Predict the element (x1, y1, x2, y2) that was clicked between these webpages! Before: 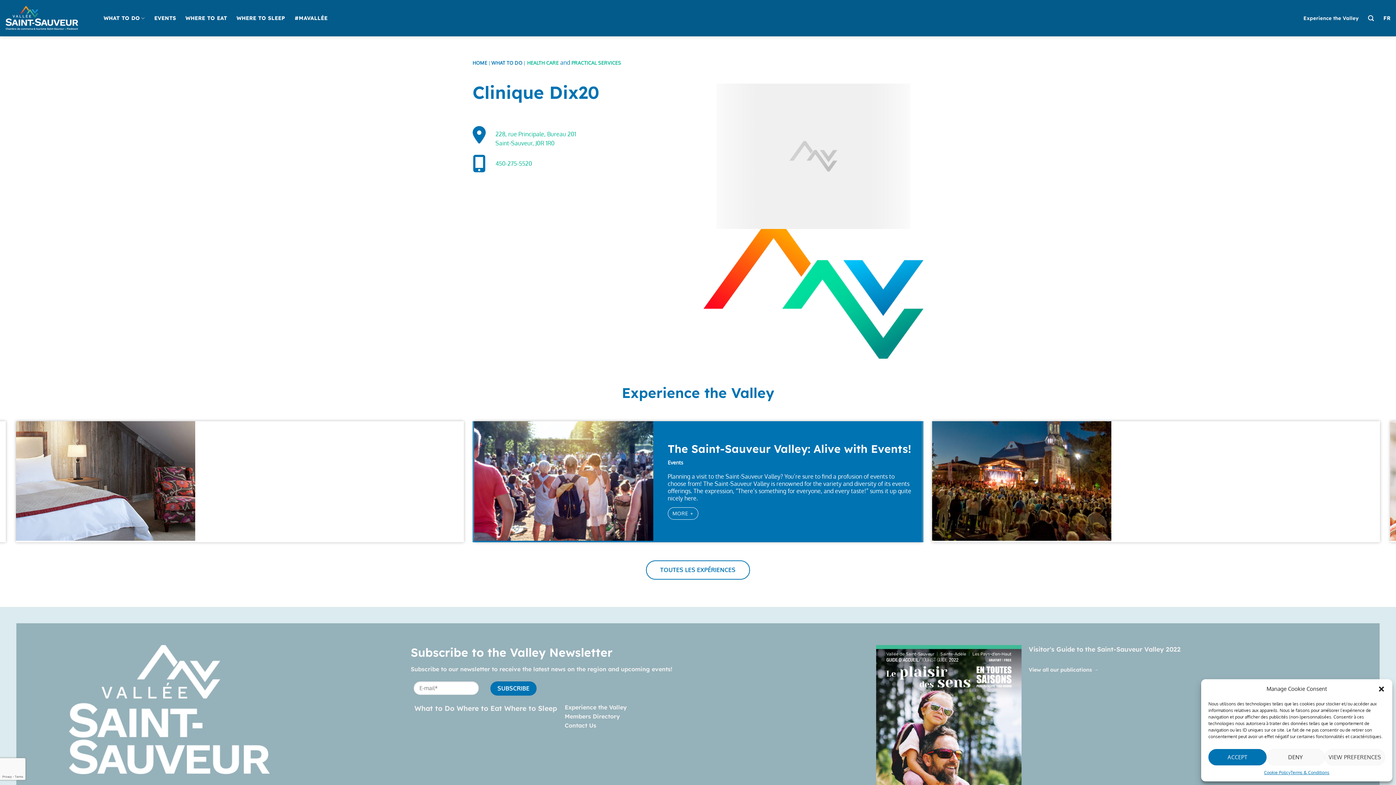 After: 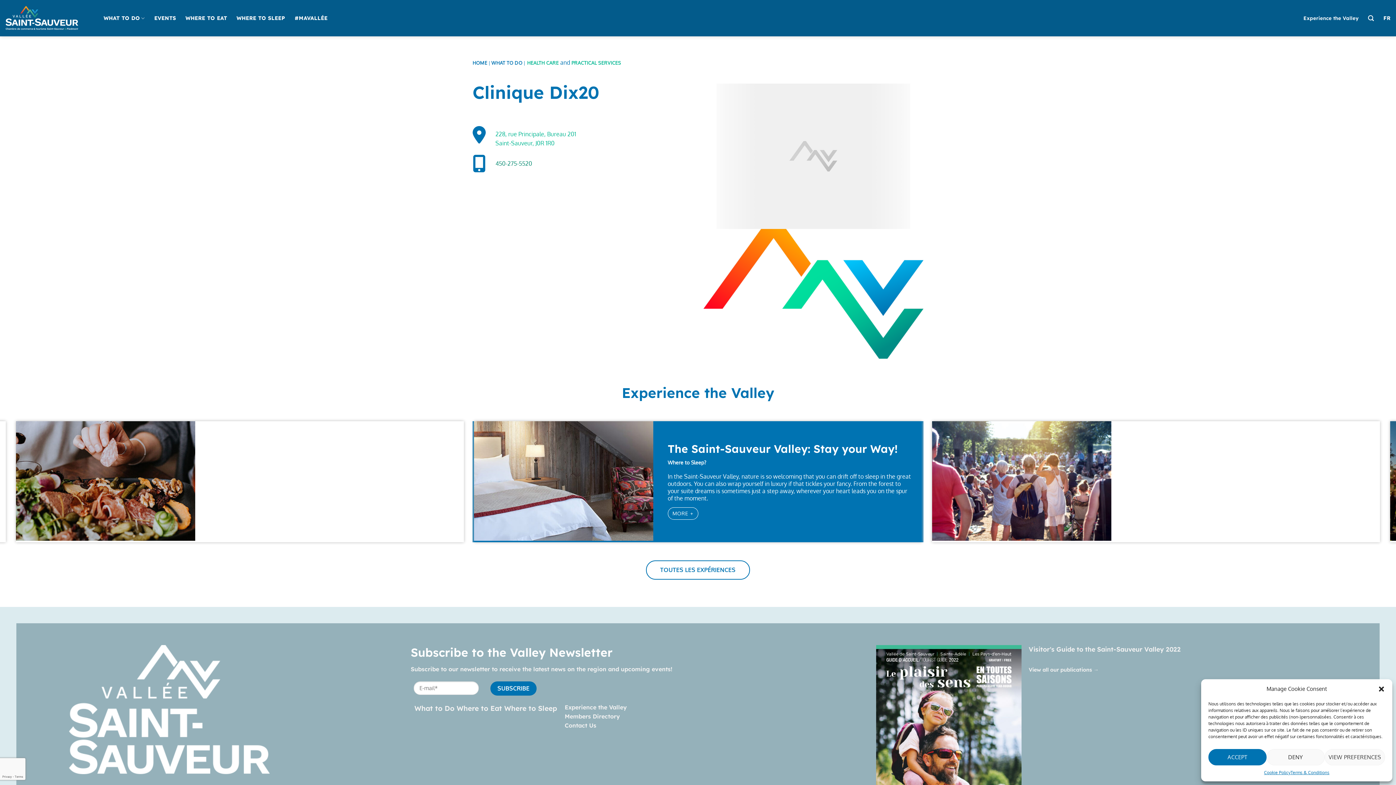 Action: bbox: (495, 160, 532, 167) label: 450-275-5520